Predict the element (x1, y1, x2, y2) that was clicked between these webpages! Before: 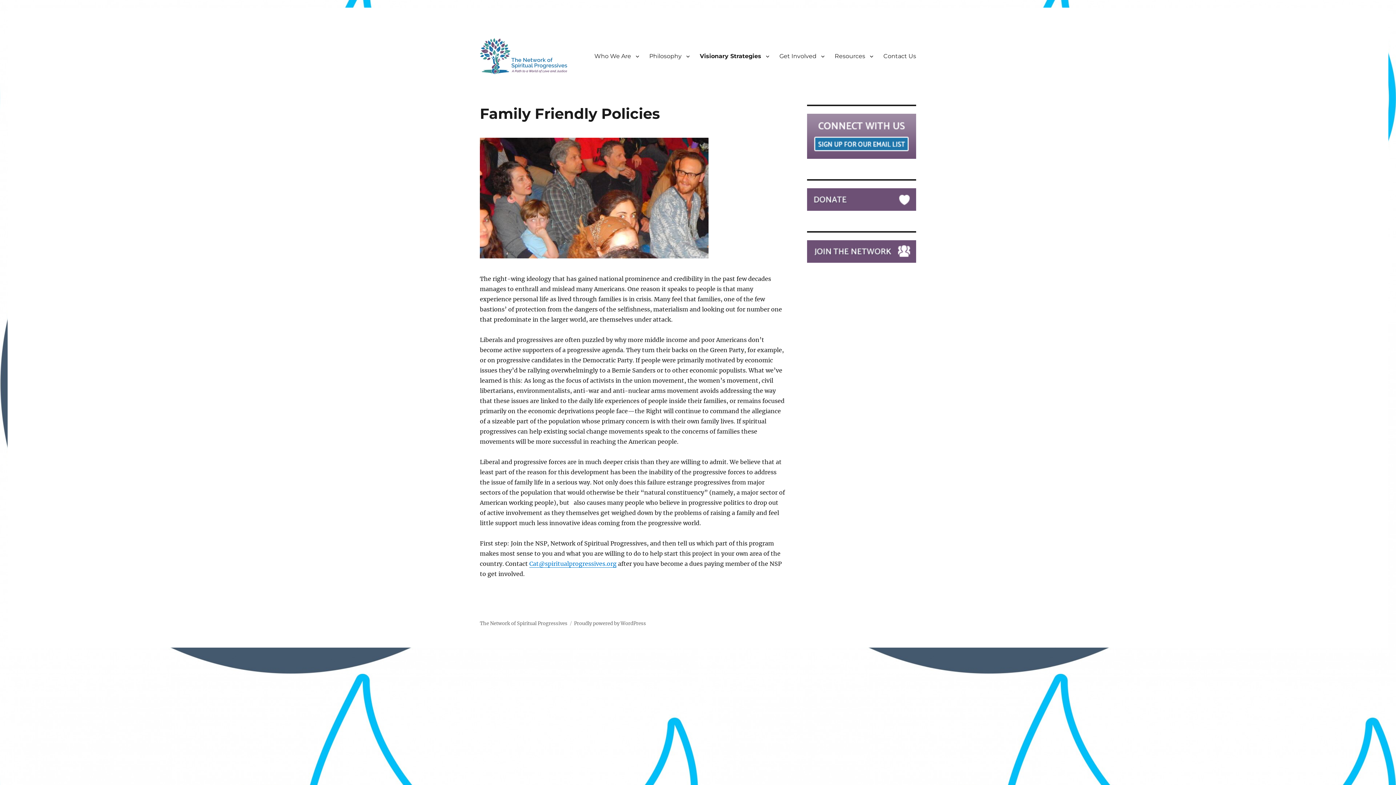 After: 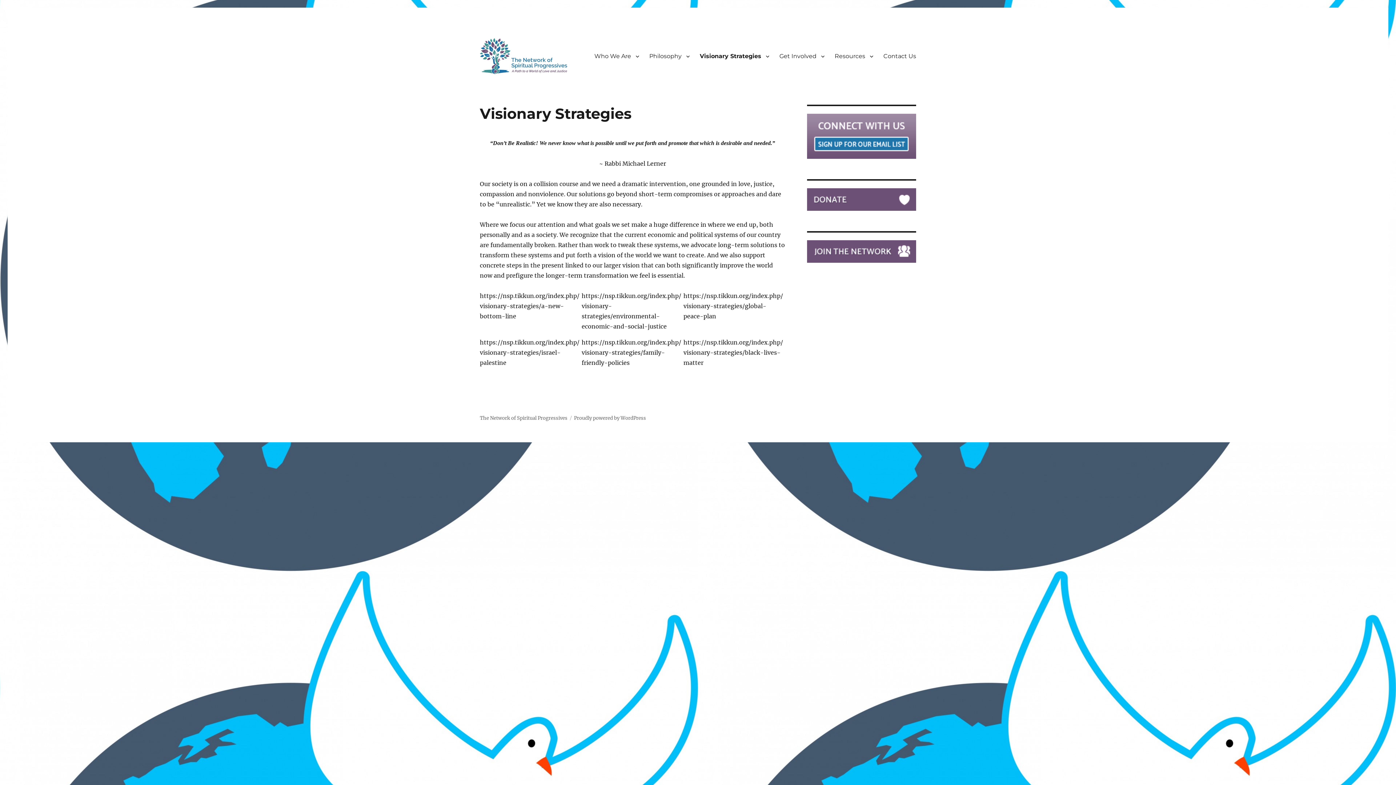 Action: label: Visionary Strategies bbox: (694, 48, 774, 63)